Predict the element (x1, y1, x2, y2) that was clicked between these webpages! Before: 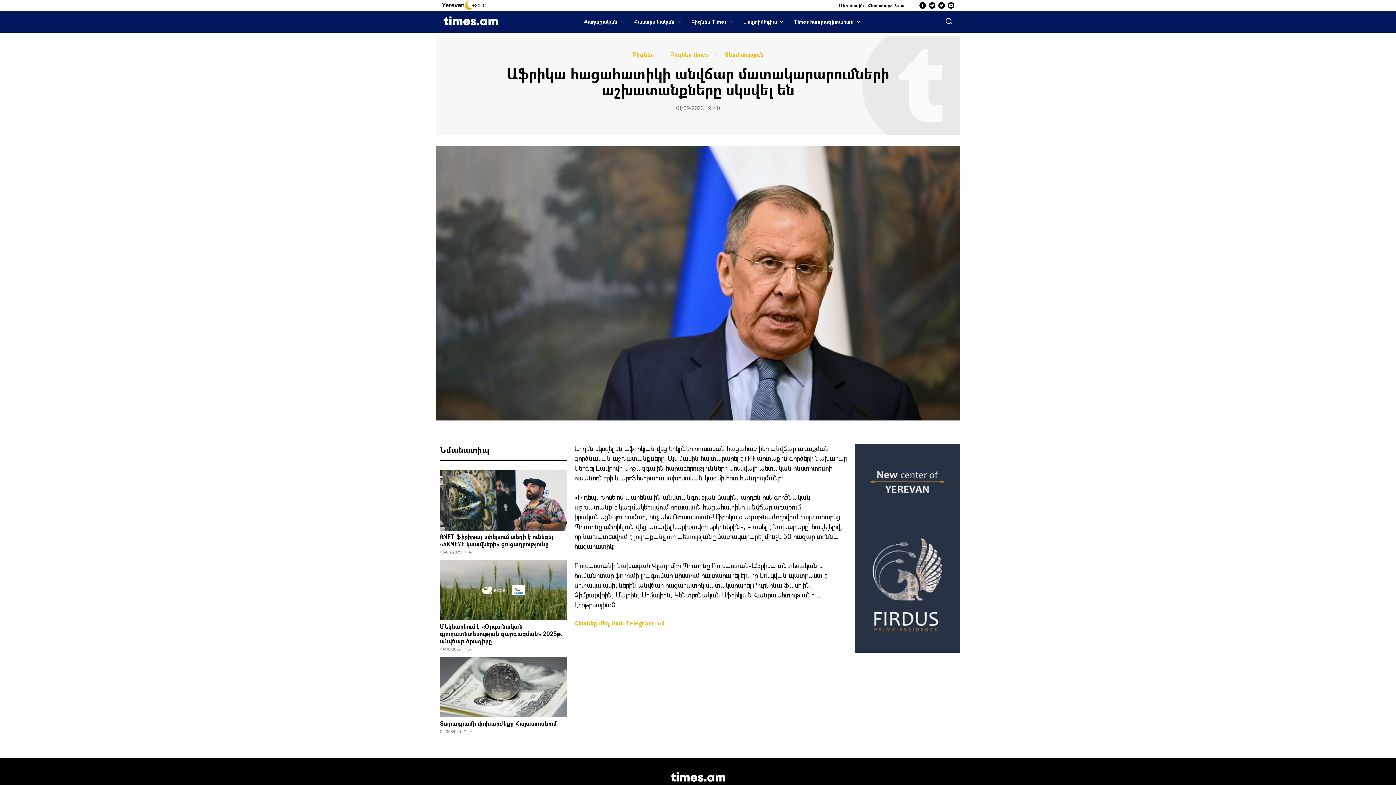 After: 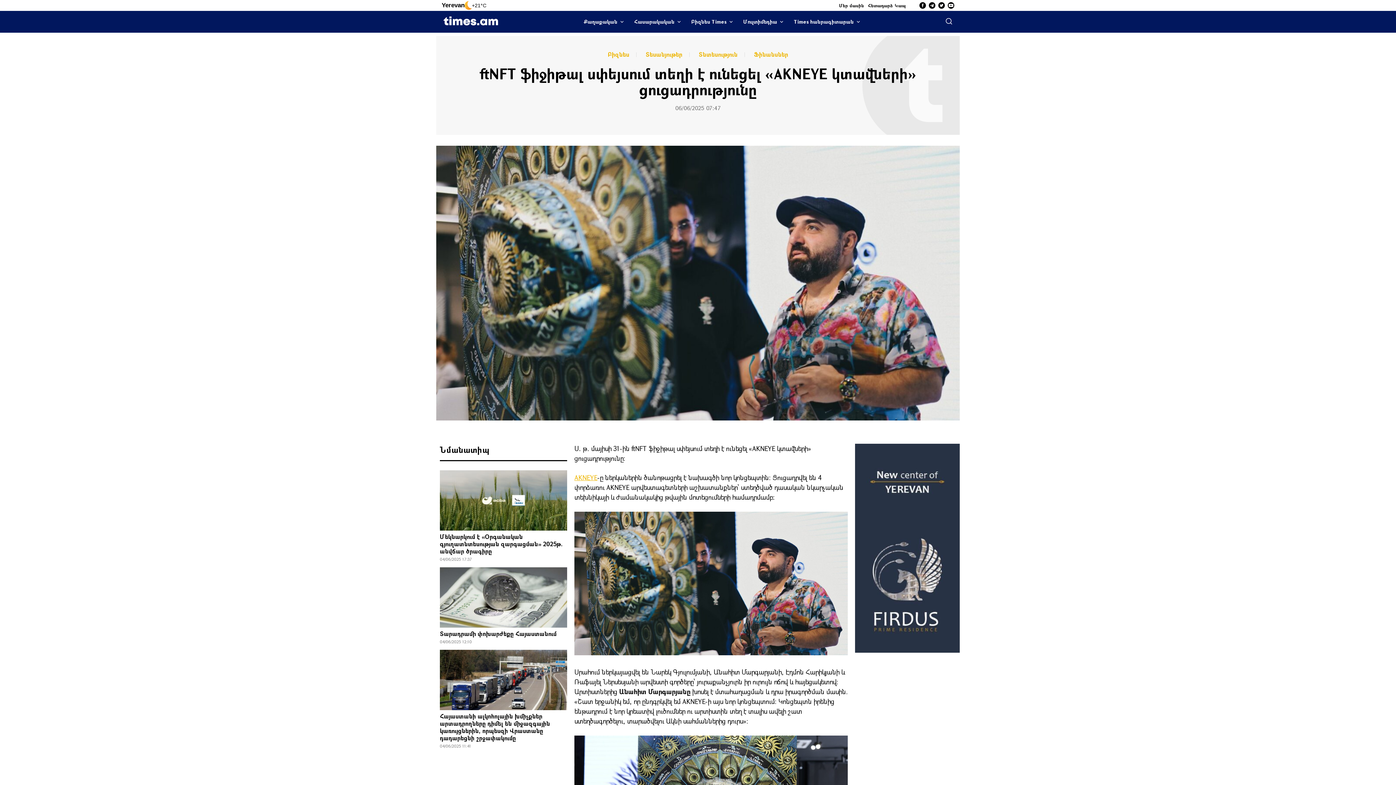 Action: bbox: (440, 533, 553, 548) label: ftNFT ֆիջիթալ սփեյսում տեղի է ունեցել «AKNEYE կտավների» ցուցադրությունը